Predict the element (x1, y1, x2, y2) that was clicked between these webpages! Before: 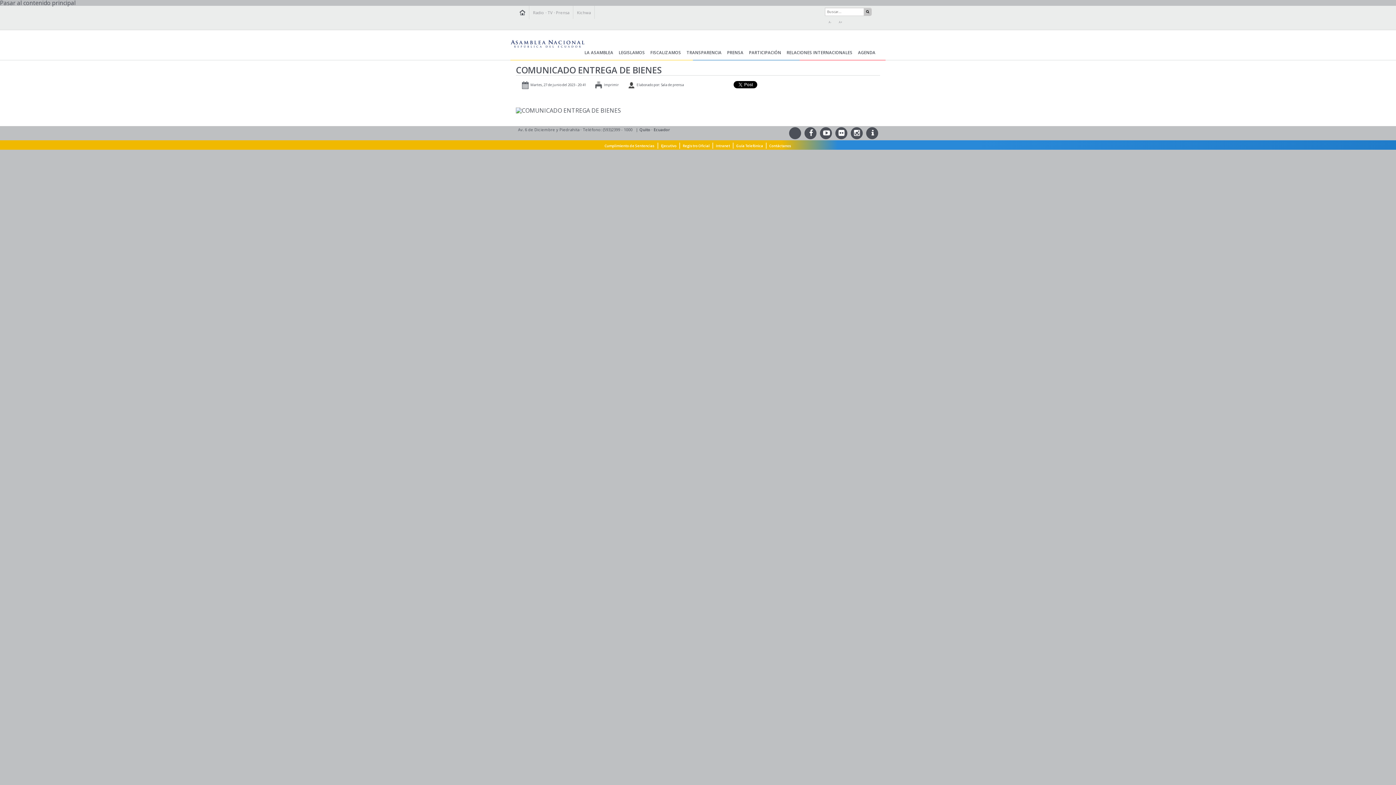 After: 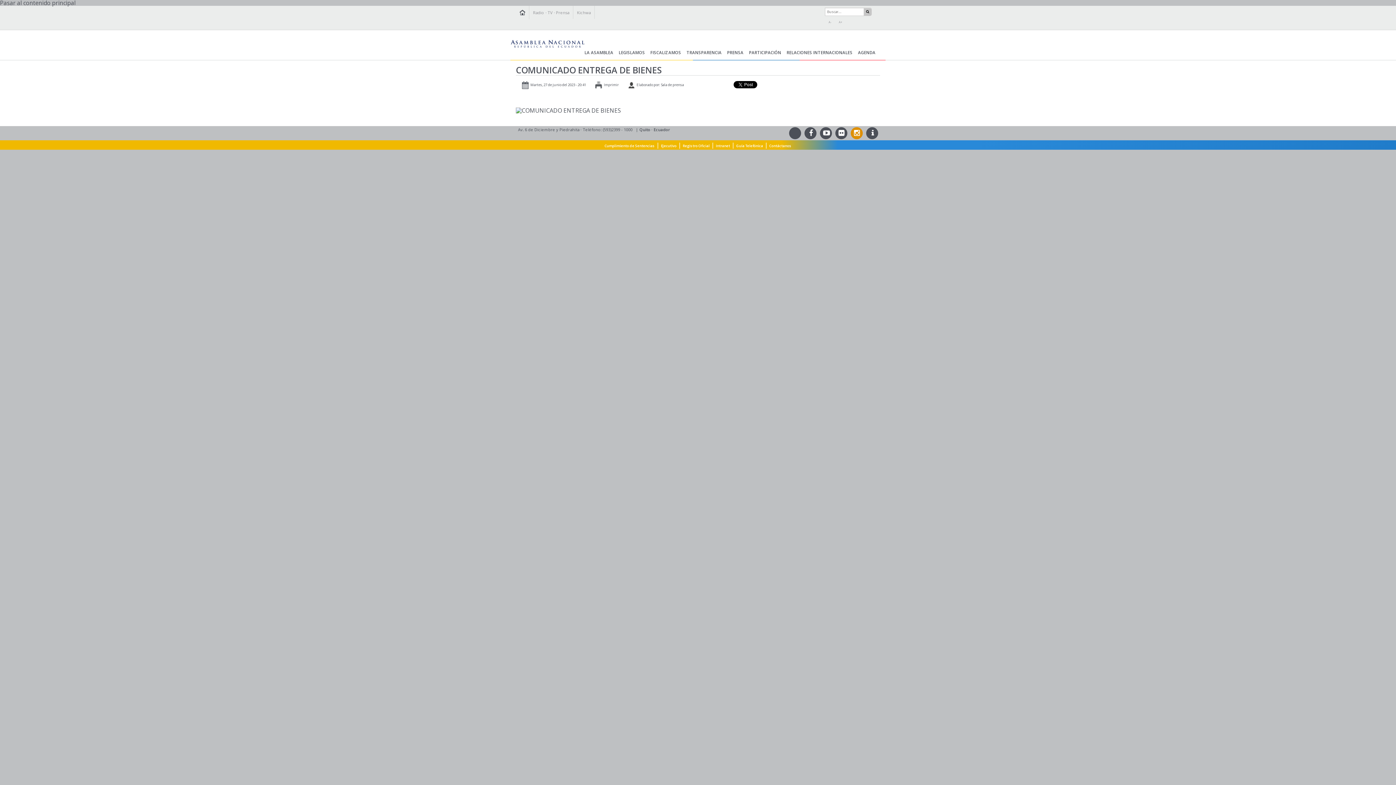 Action: bbox: (850, 129, 866, 136) label:  